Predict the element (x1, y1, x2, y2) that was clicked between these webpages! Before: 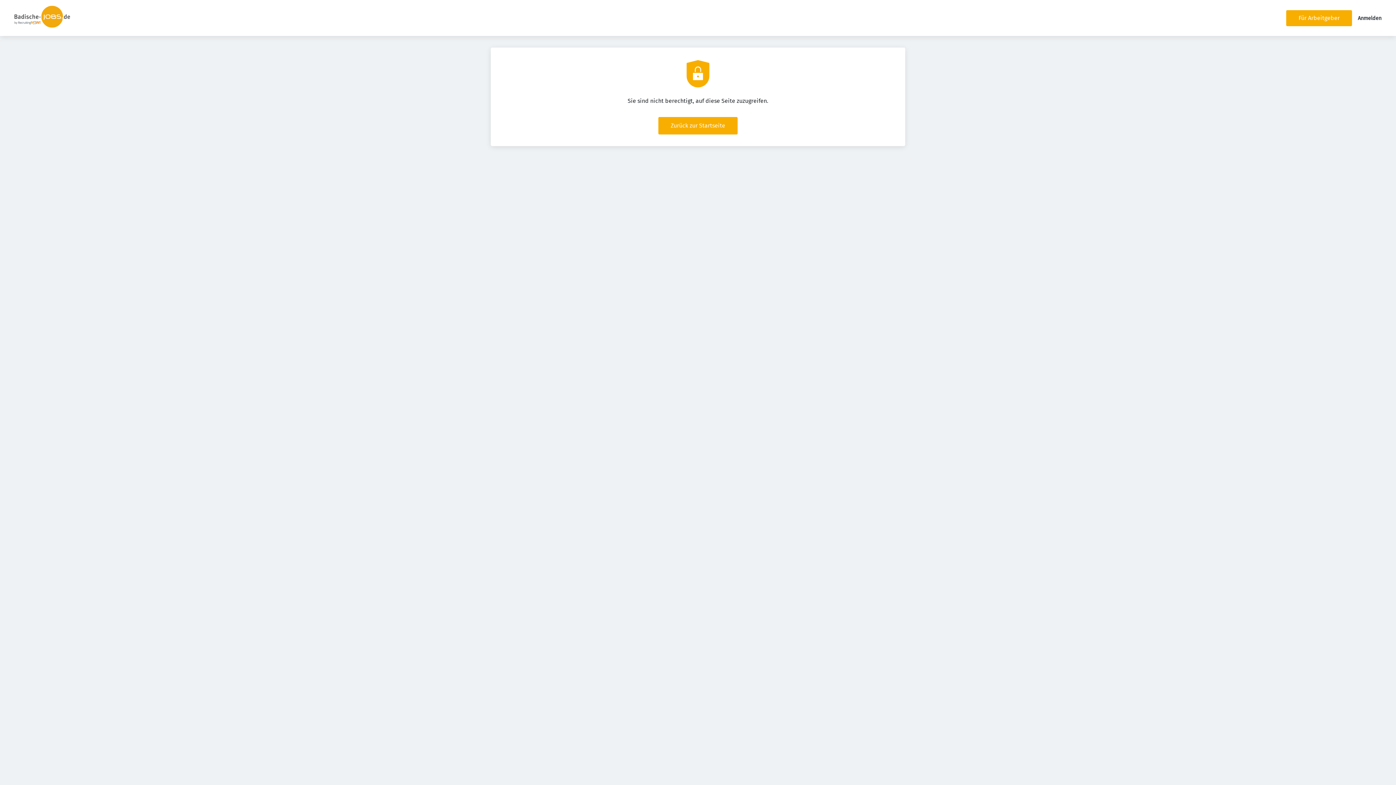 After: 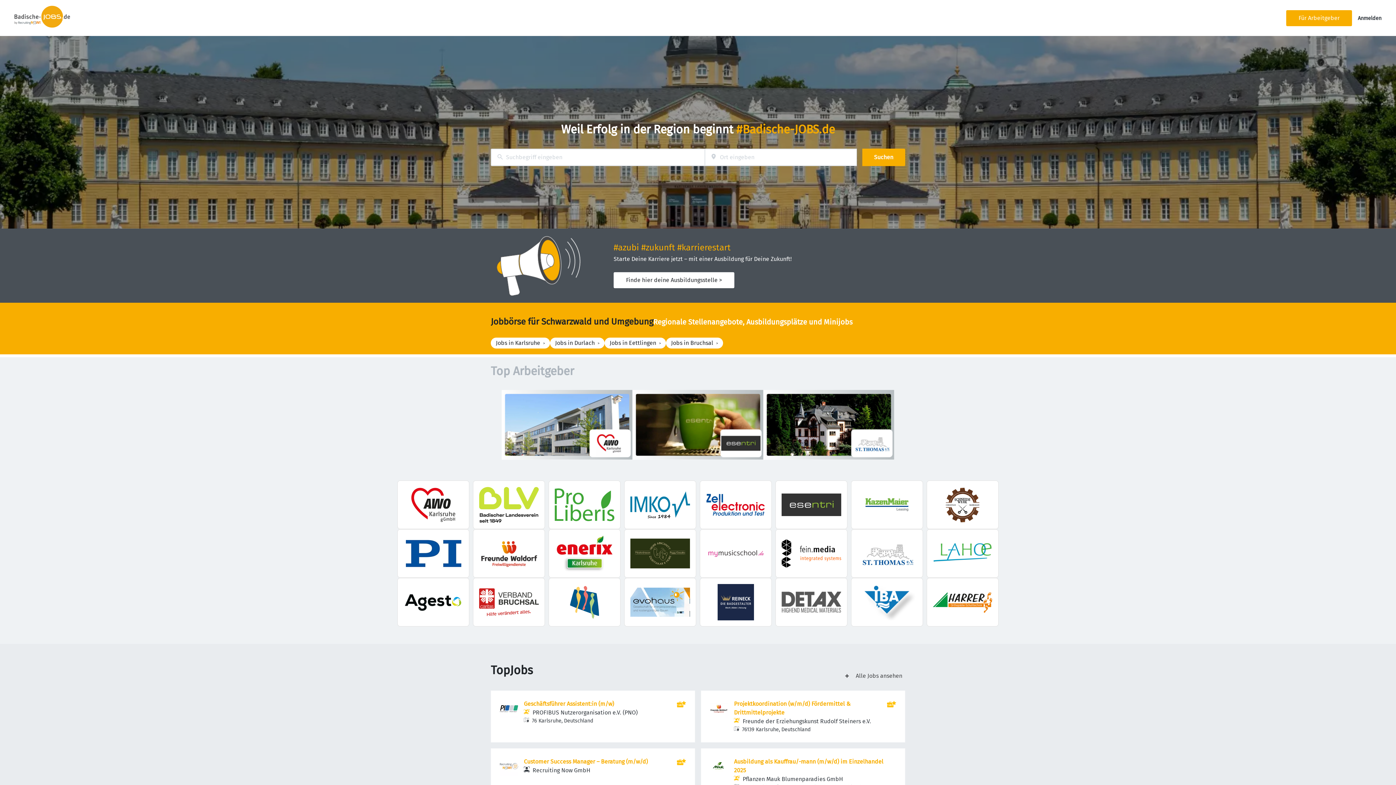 Action: bbox: (14, 5, 70, 30)